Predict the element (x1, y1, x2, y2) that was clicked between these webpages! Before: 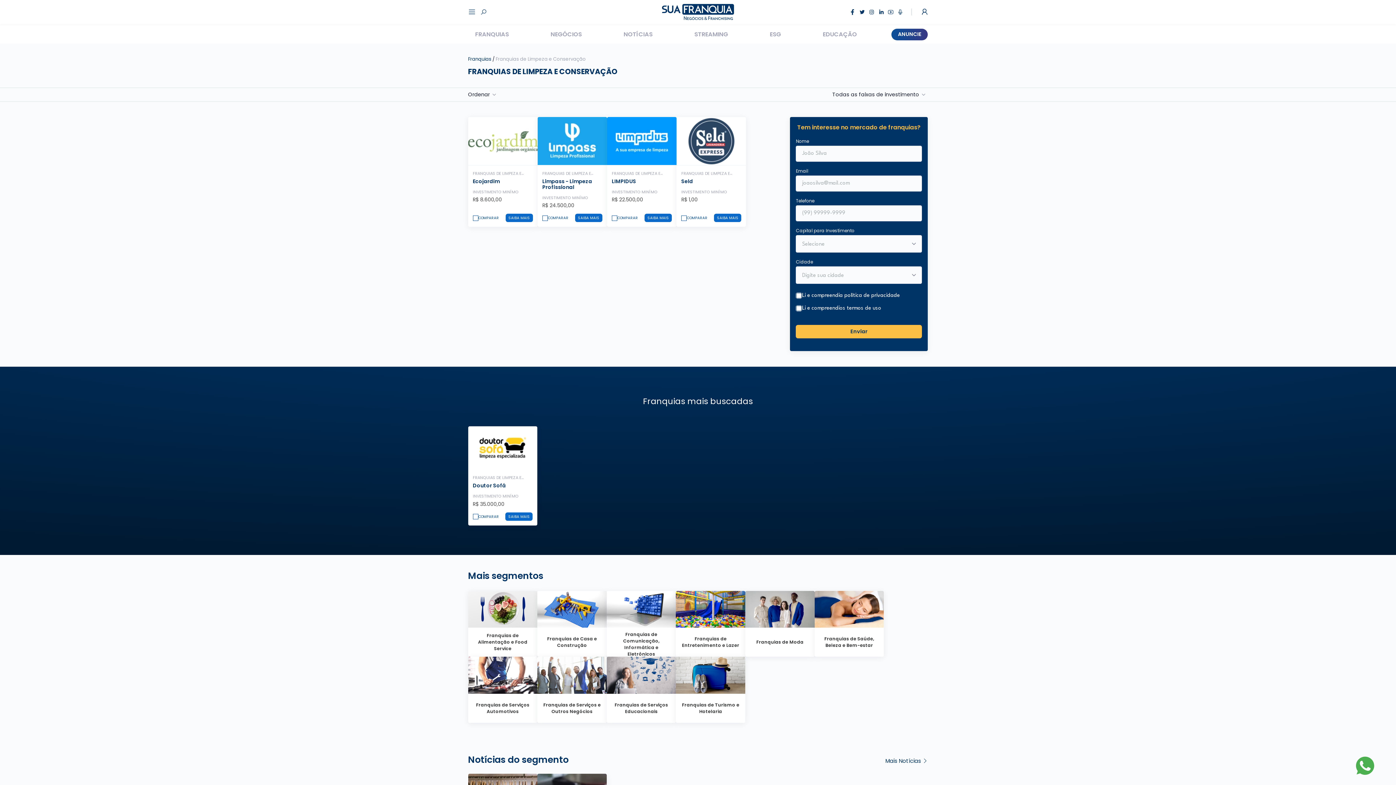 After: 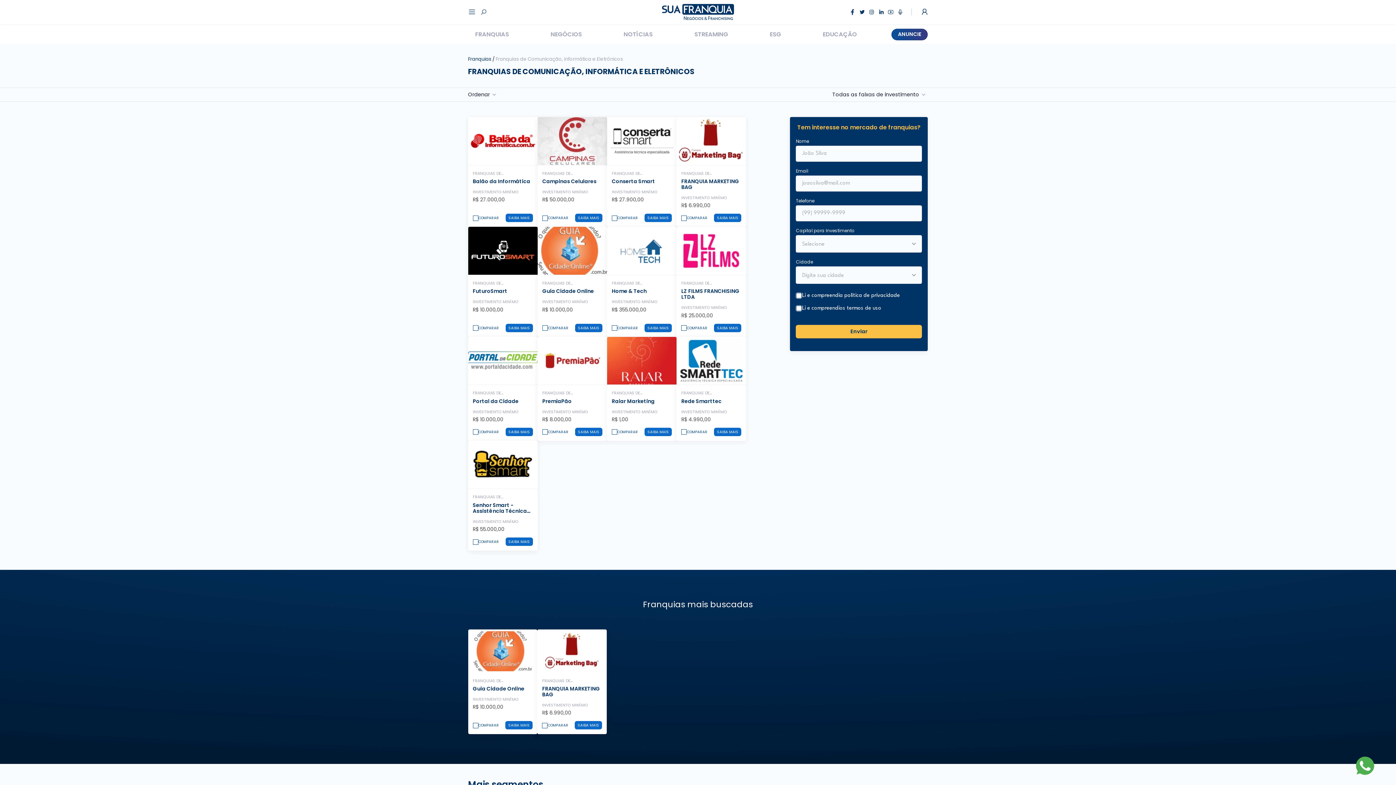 Action: bbox: (606, 591, 676, 657) label: Franquias de Comunicação, Informática e Eletrônicos